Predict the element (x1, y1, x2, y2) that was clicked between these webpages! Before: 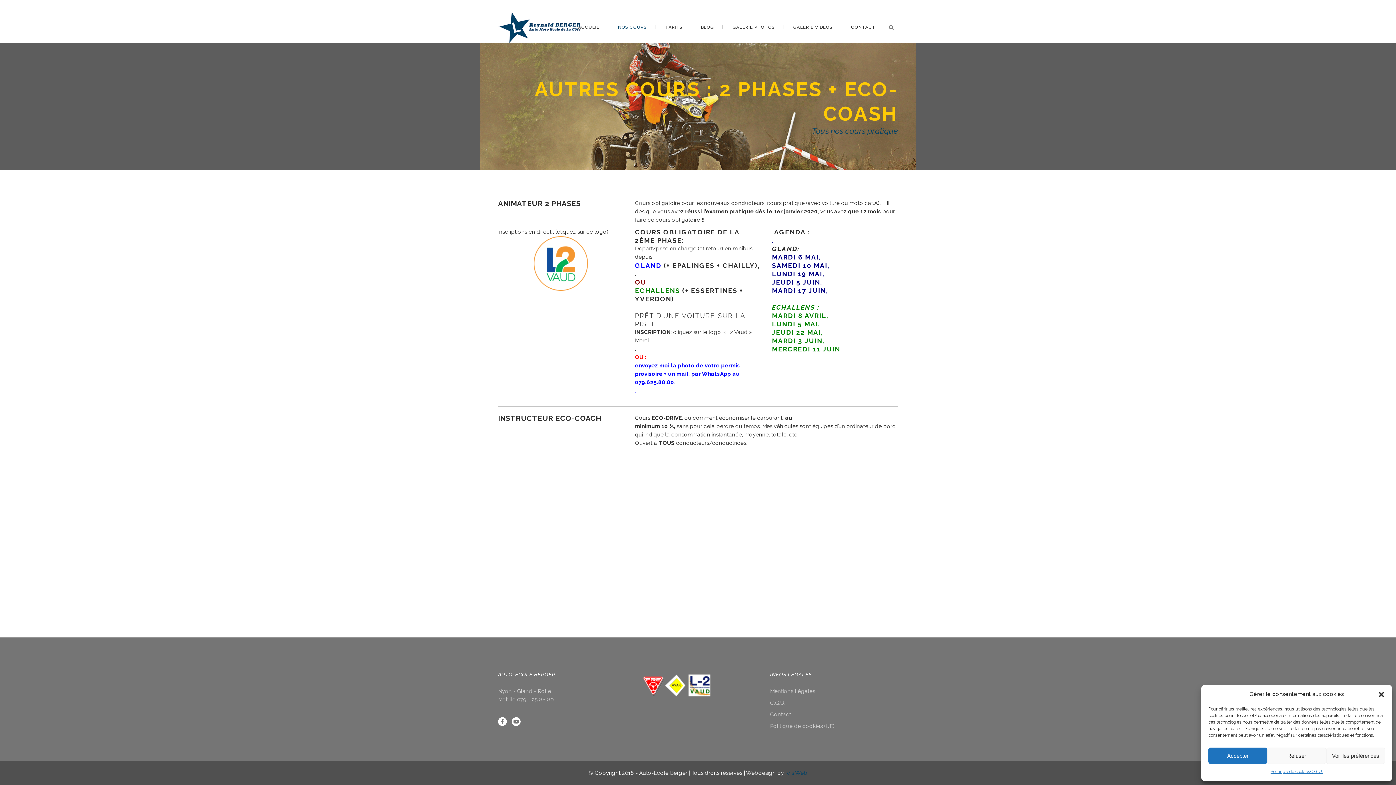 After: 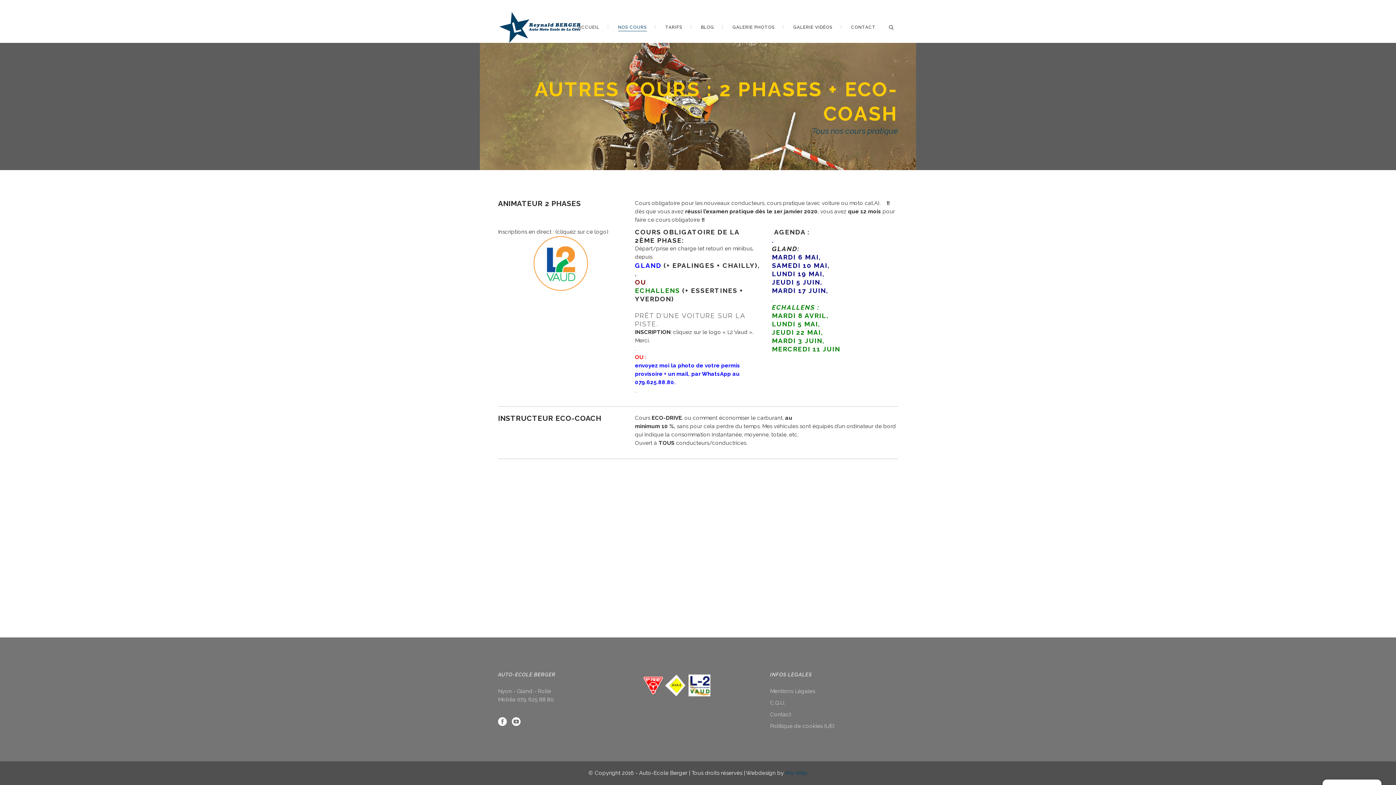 Action: label: Accepter bbox: (1208, 748, 1267, 764)